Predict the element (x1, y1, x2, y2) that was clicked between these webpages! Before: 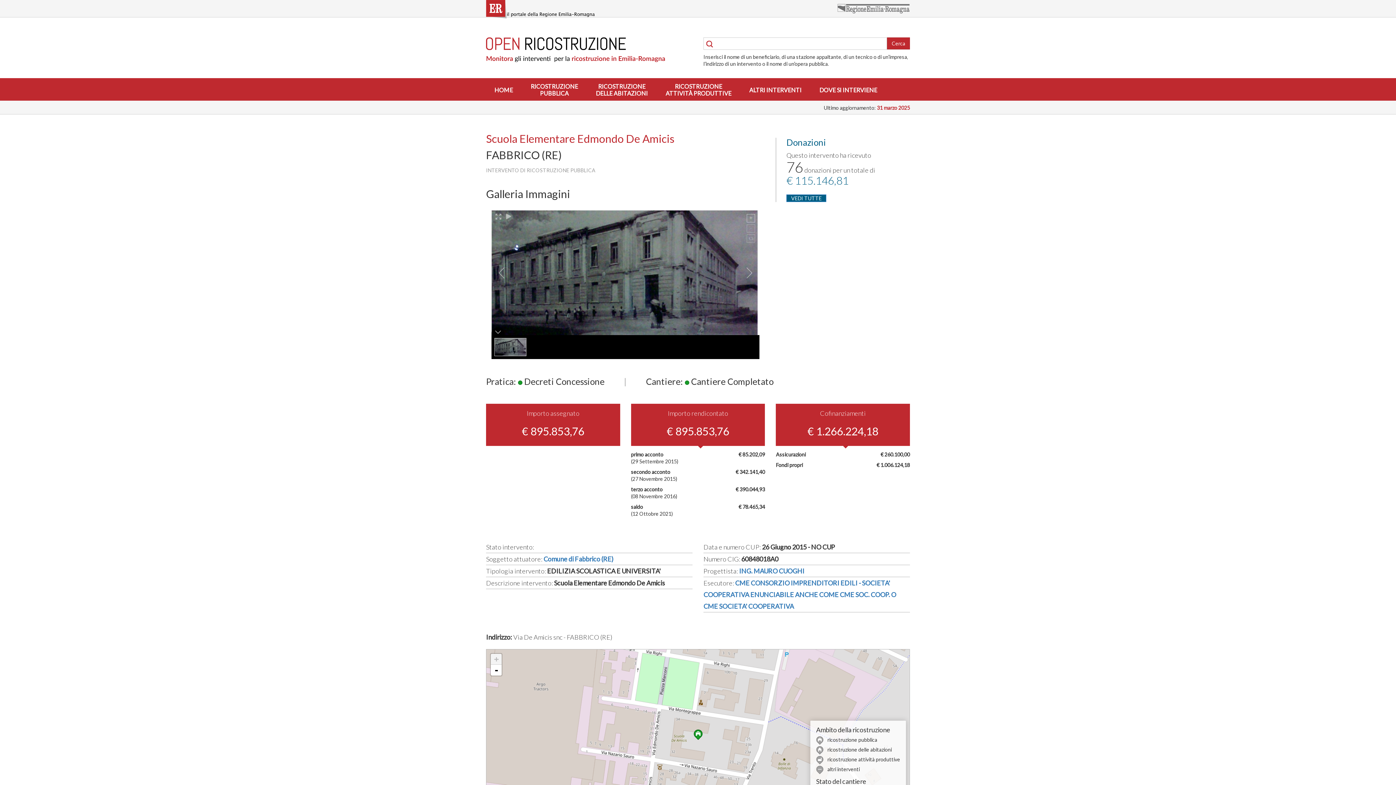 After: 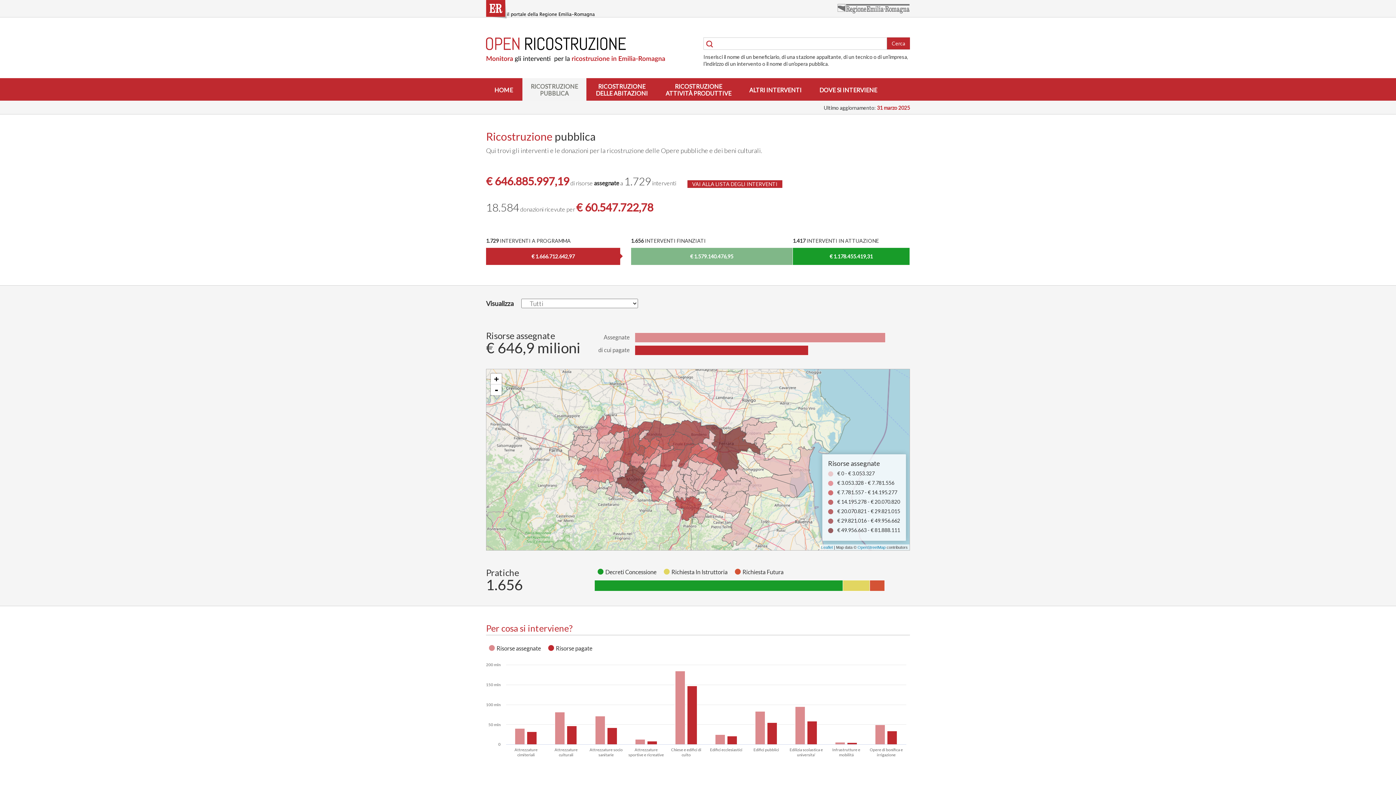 Action: label: RICOSTRUZIONE
PUBBLICA bbox: (530, 83, 578, 96)